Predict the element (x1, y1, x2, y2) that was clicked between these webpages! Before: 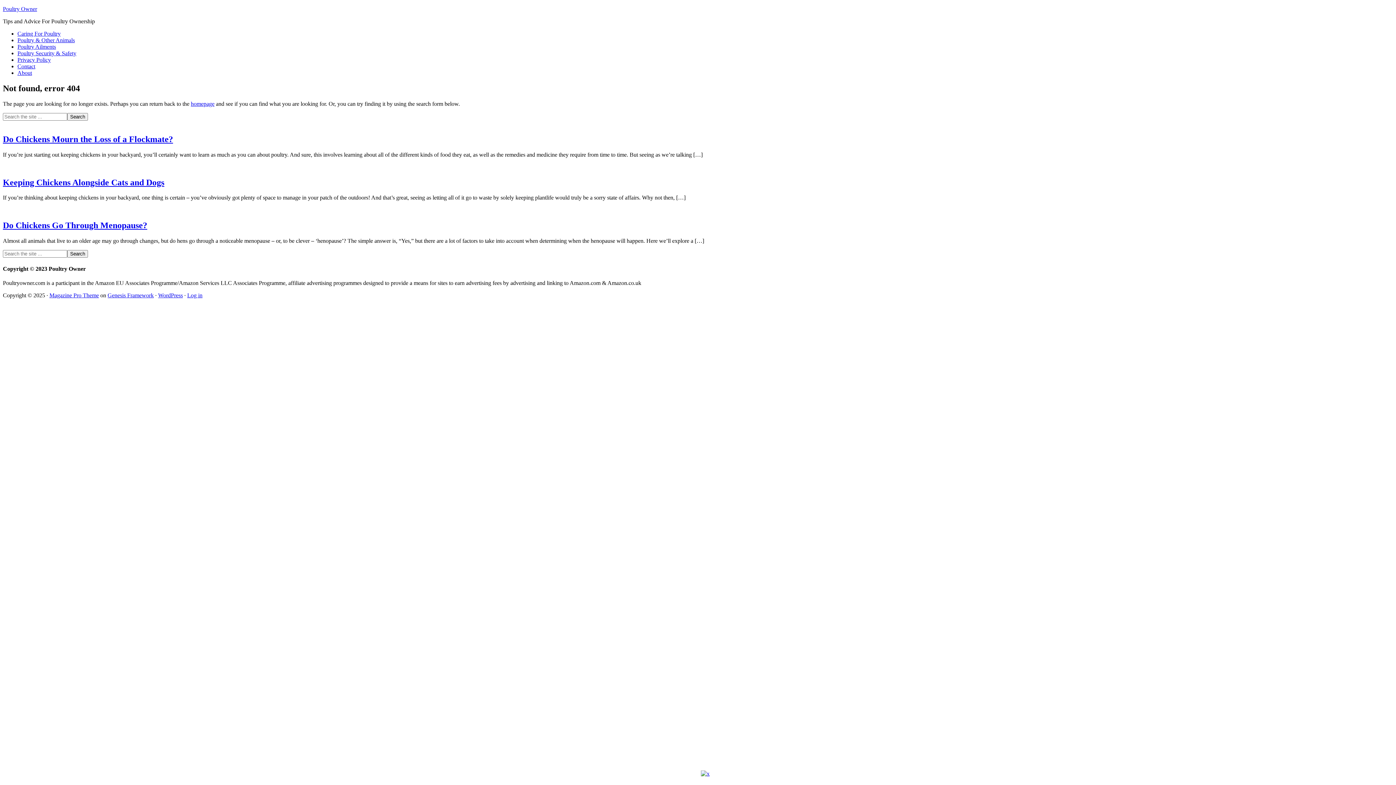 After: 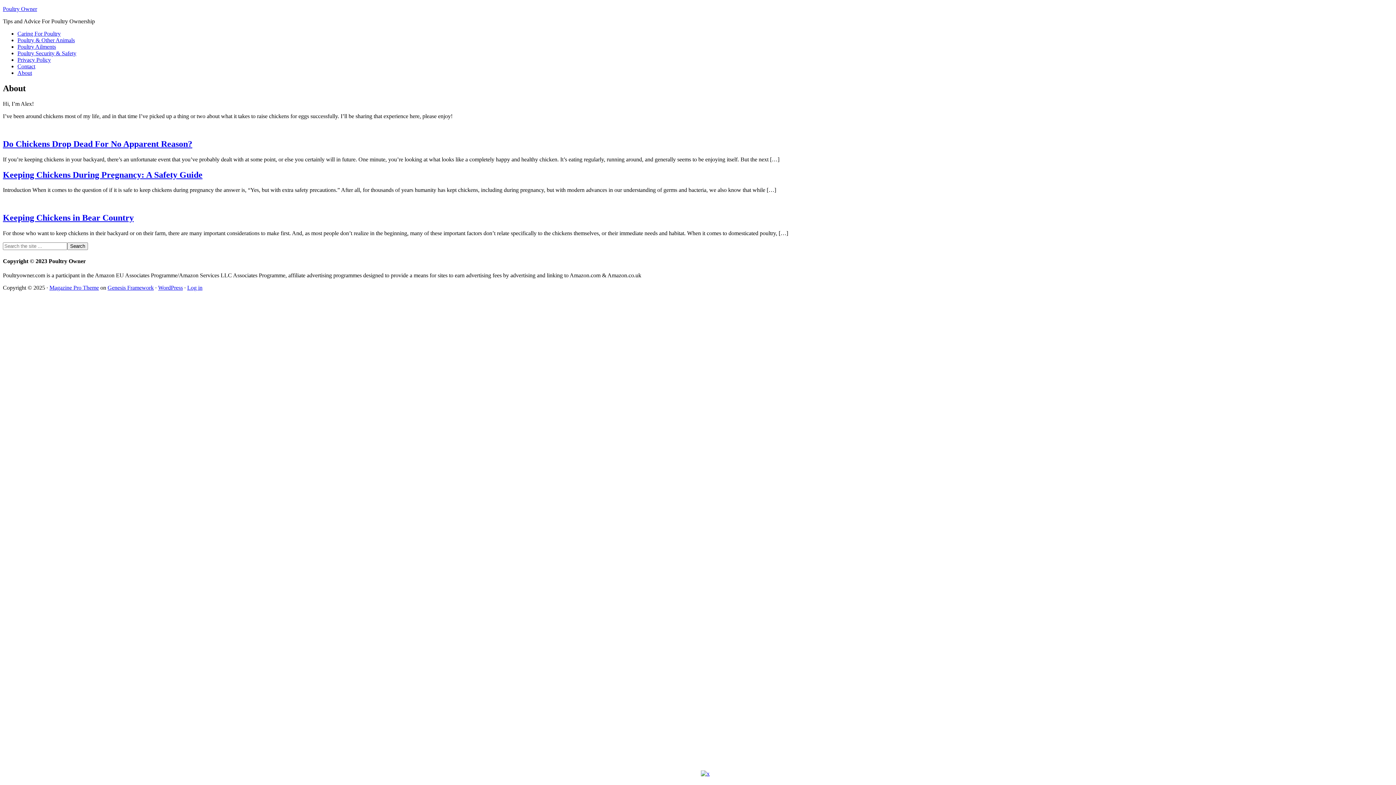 Action: label: About bbox: (17, 69, 32, 76)